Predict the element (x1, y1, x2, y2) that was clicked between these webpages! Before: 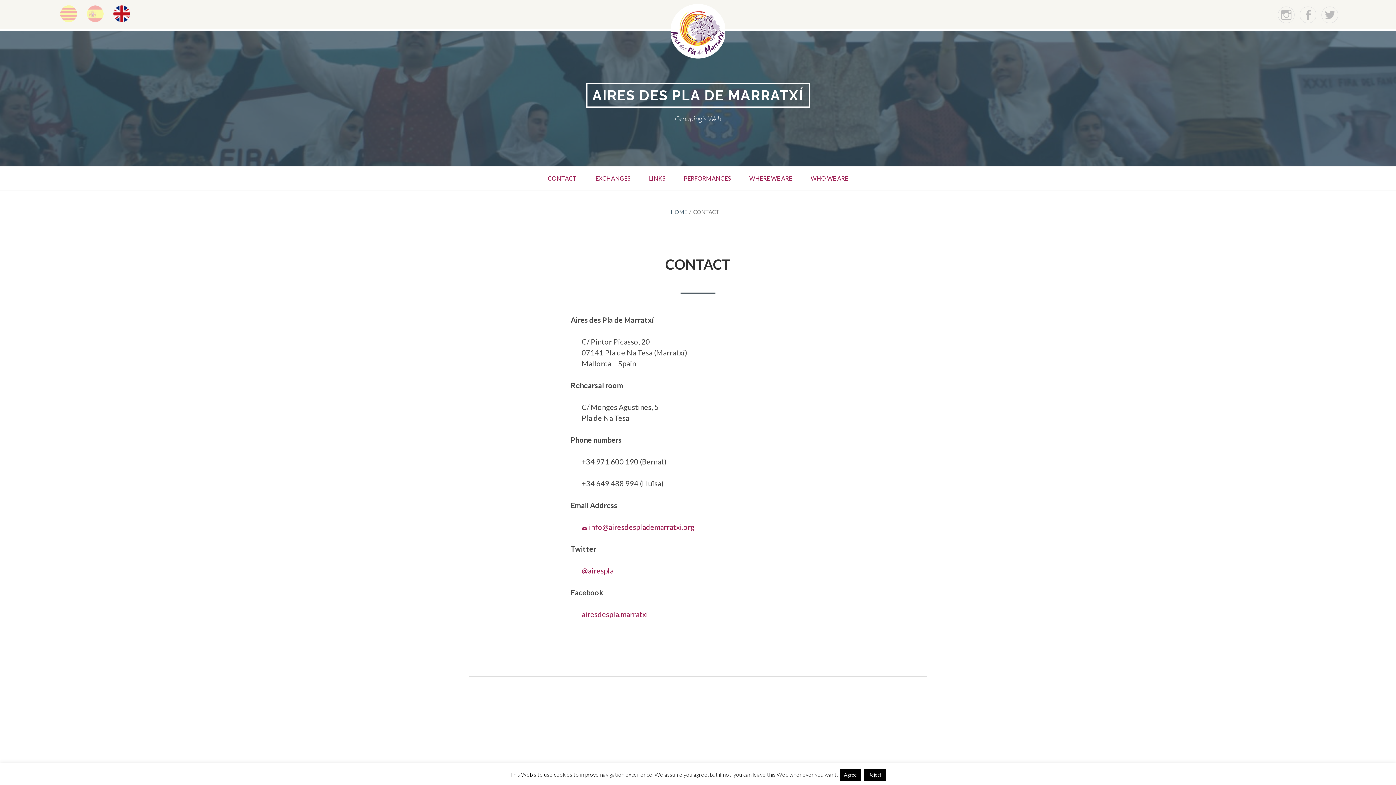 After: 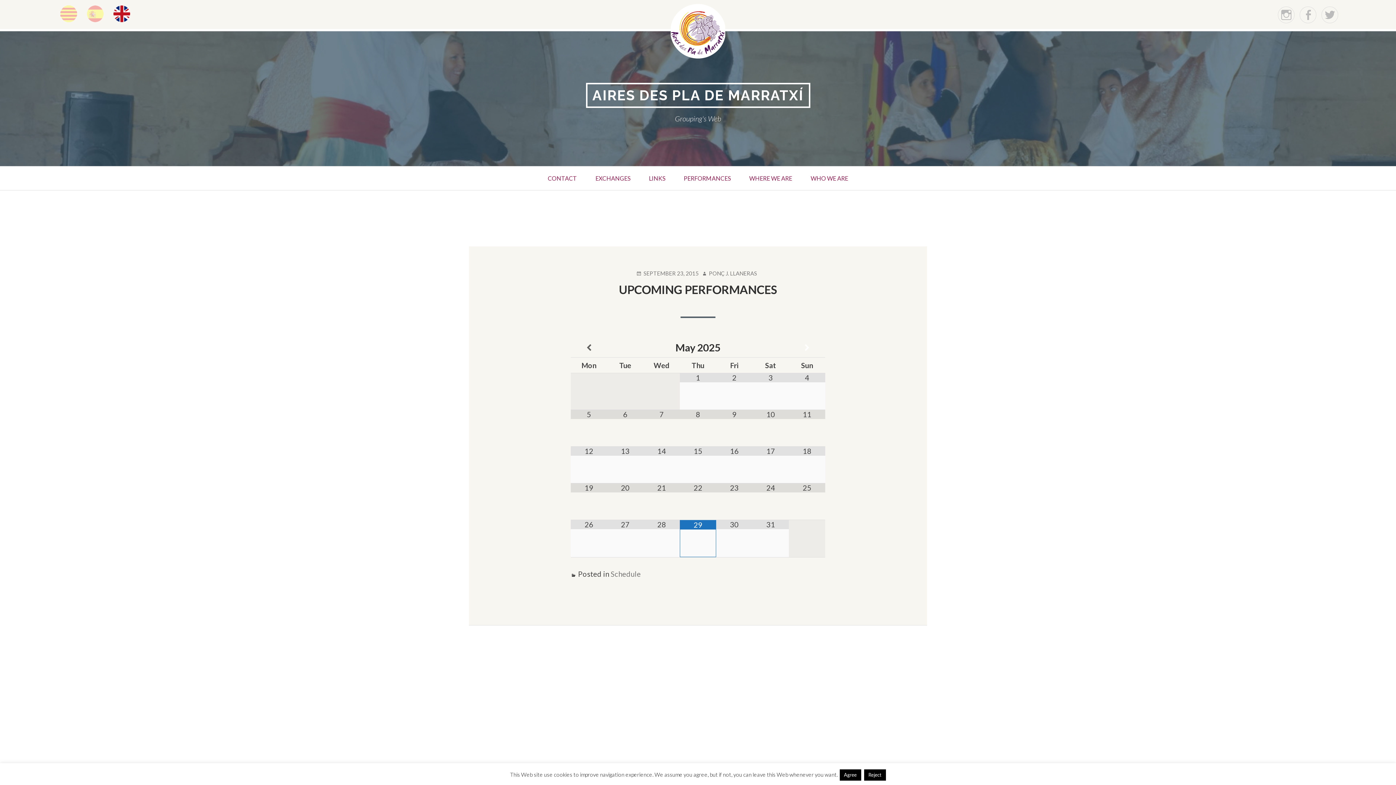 Action: label: AIRES DES PLA DE MARRATXÍ bbox: (586, 82, 810, 108)